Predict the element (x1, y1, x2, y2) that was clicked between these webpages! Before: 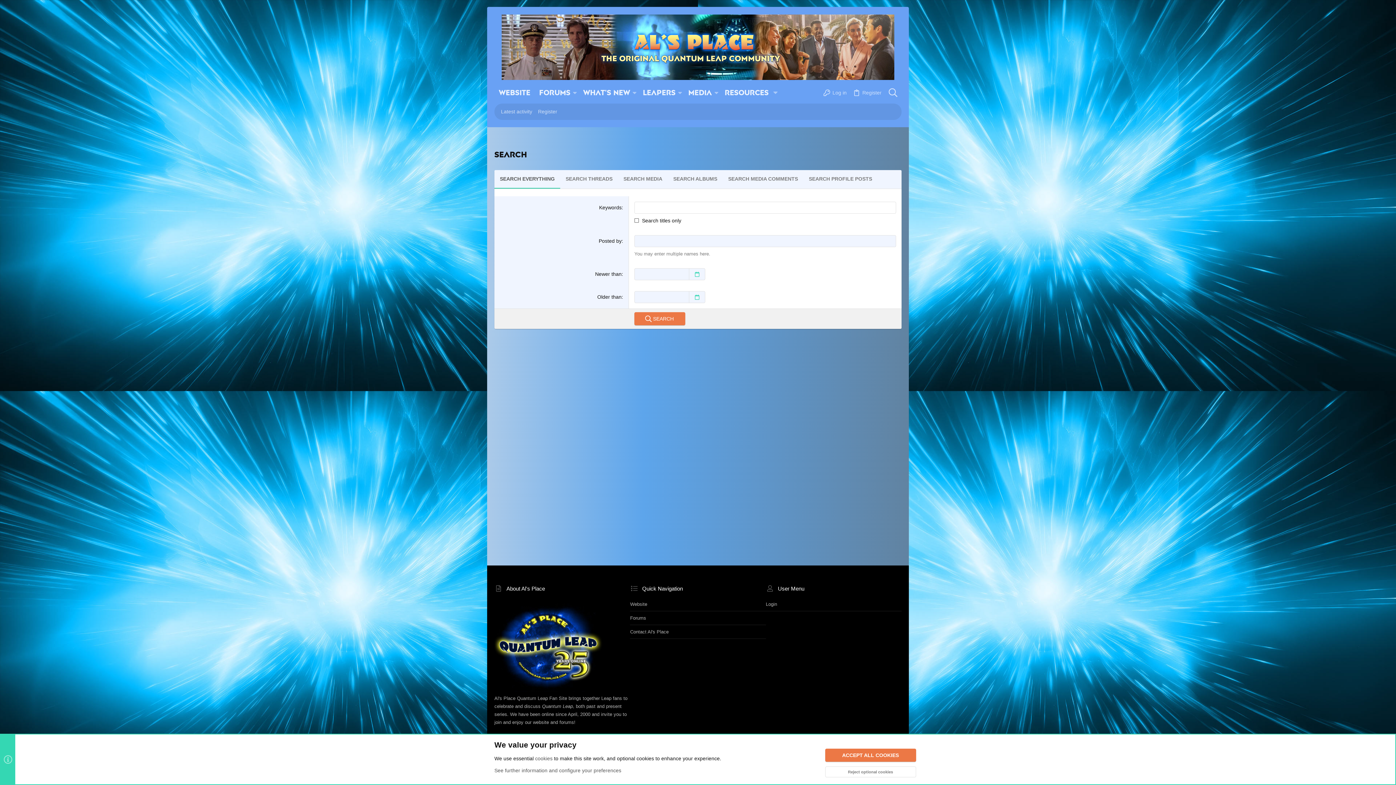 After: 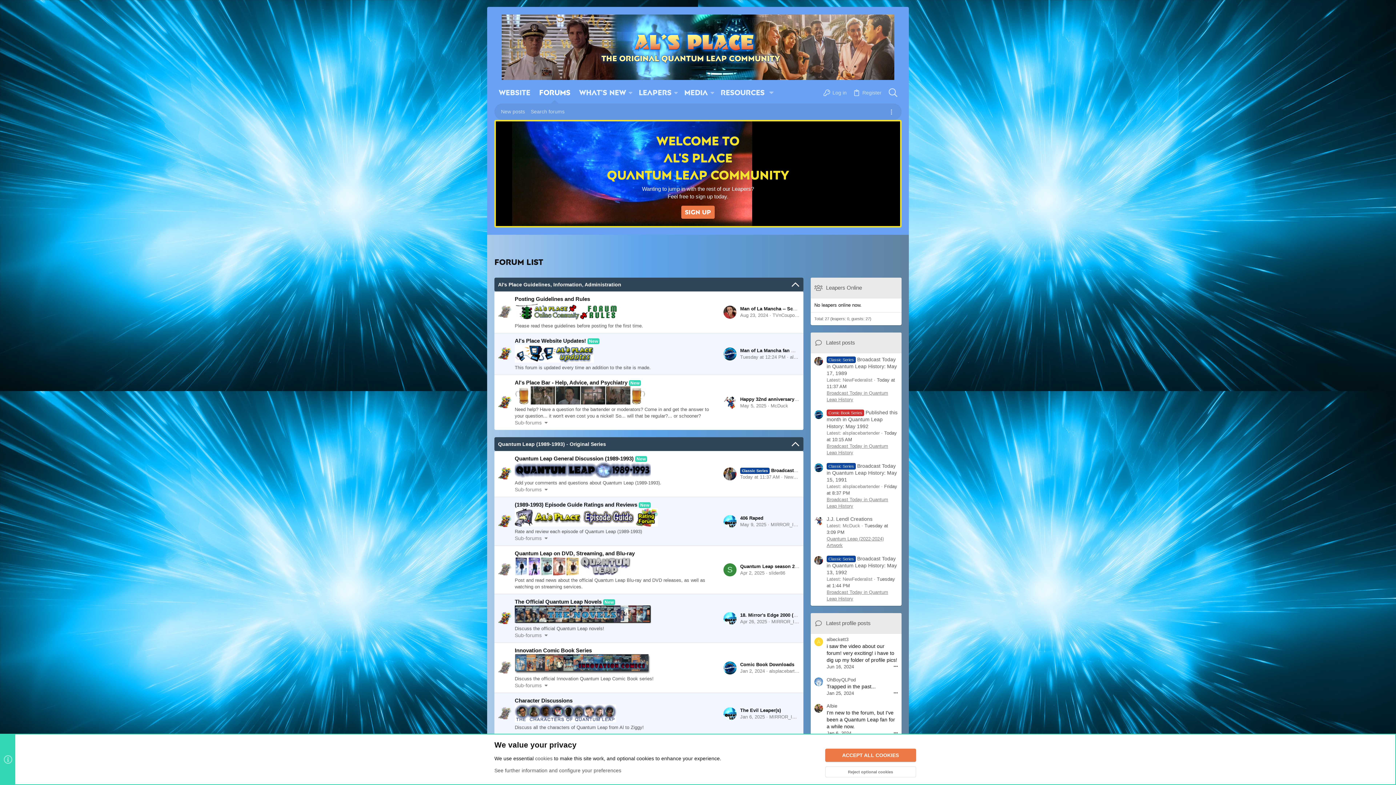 Action: bbox: (630, 611, 766, 625) label: Forums